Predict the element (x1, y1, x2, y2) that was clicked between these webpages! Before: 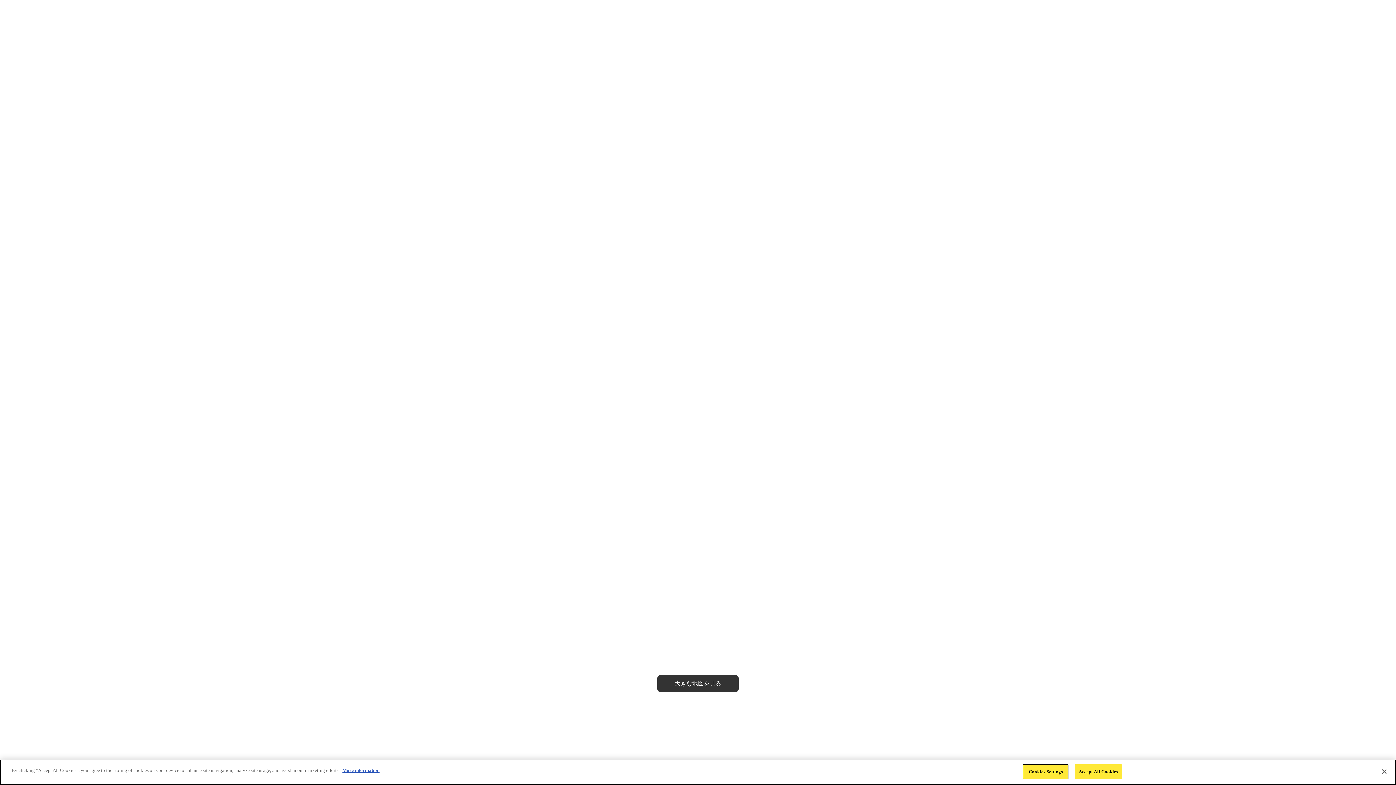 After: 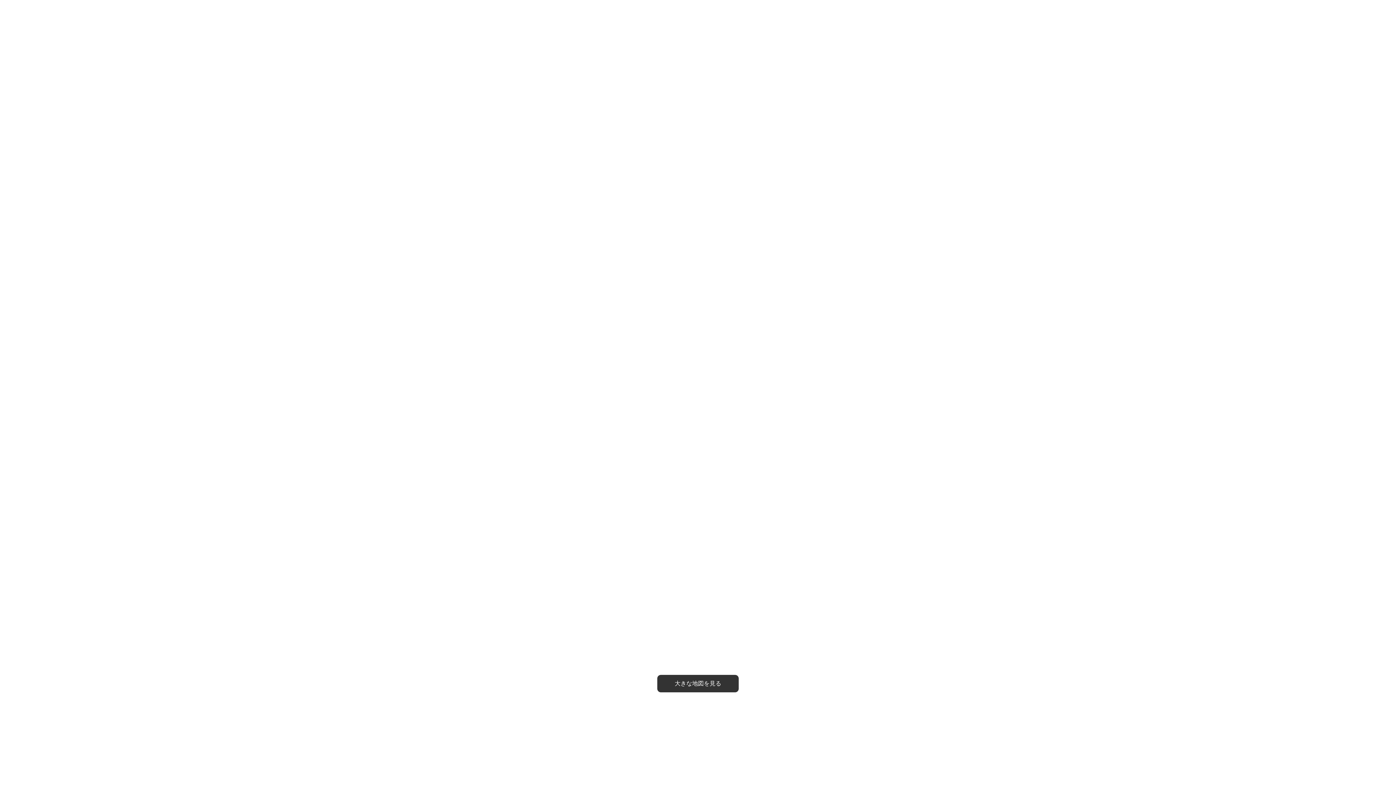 Action: label: Close bbox: (1376, 764, 1392, 780)